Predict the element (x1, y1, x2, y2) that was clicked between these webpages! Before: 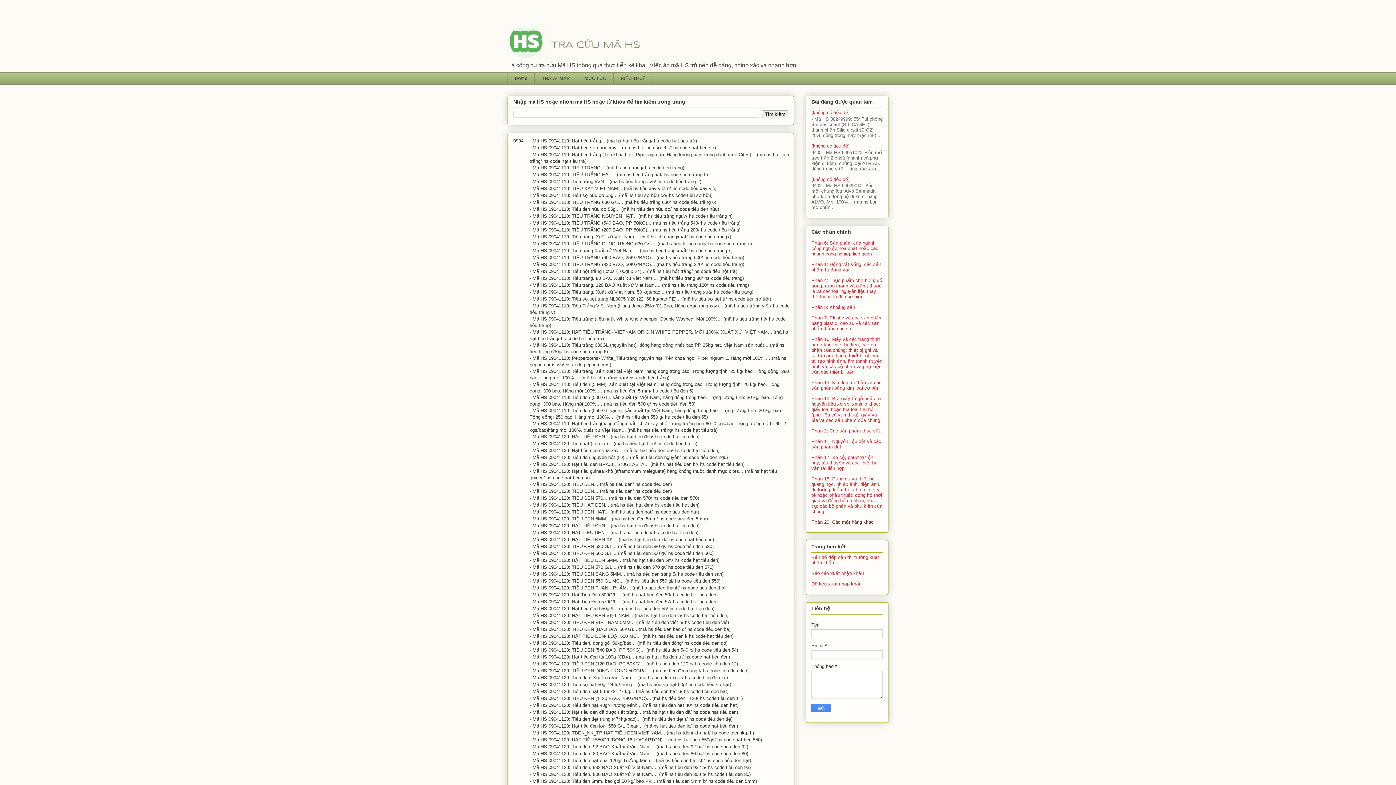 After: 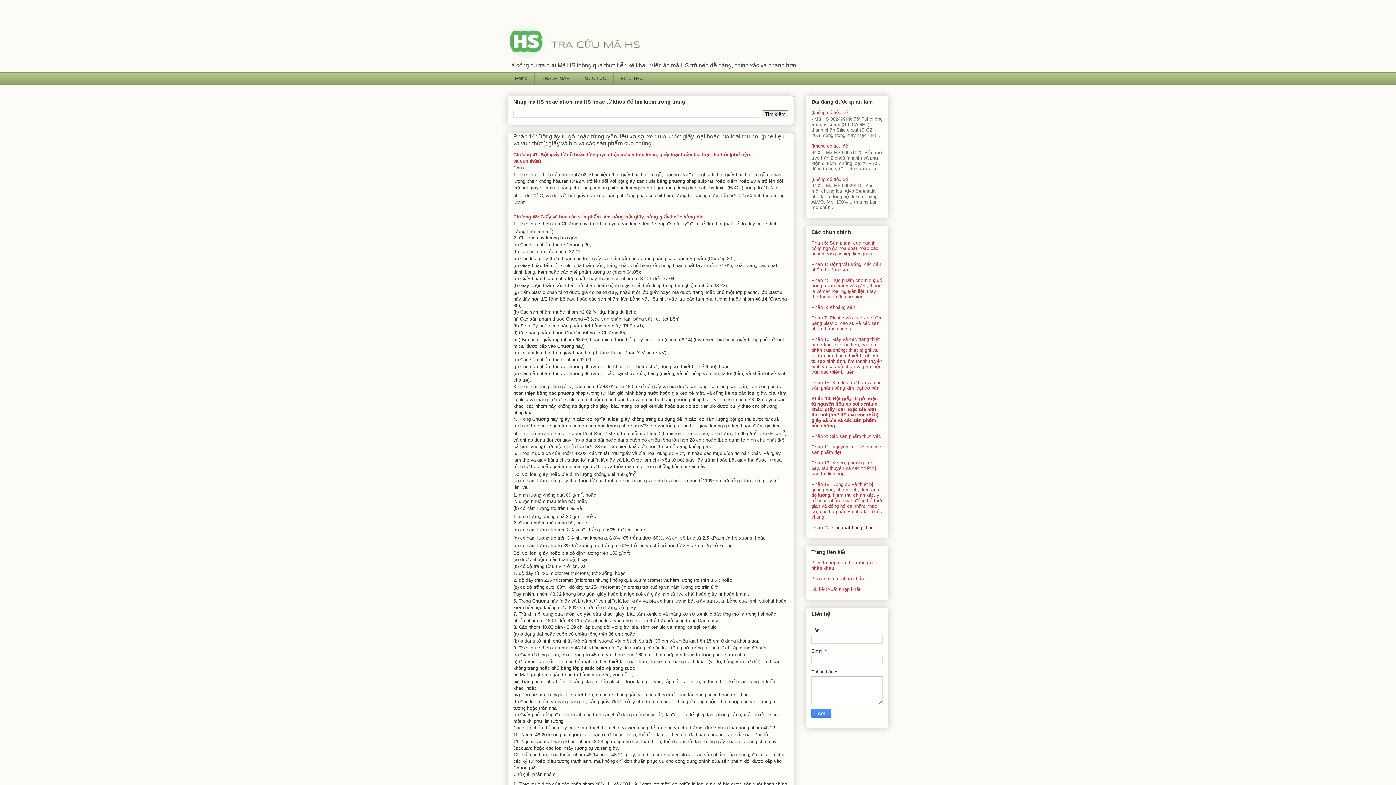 Action: label: Phần 10: Bột giấy từ gỗ hoặc từ nguyên liệu xơ sợi xenlulo khác; giấy loại hoặc bìa loại thu hồi (phế liệu và vụn thừa); giấy và bìa và các sản phẩm của chúng bbox: (811, 395, 881, 423)